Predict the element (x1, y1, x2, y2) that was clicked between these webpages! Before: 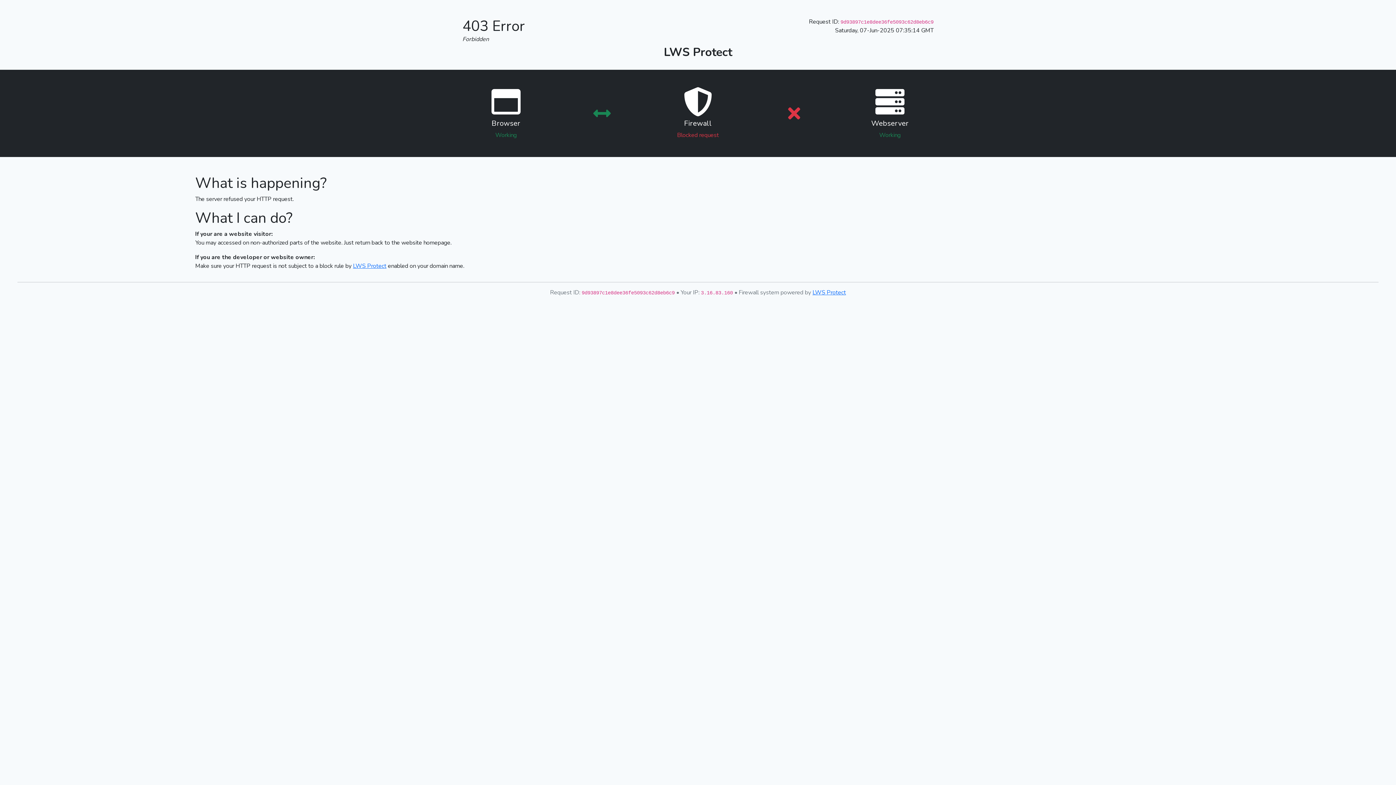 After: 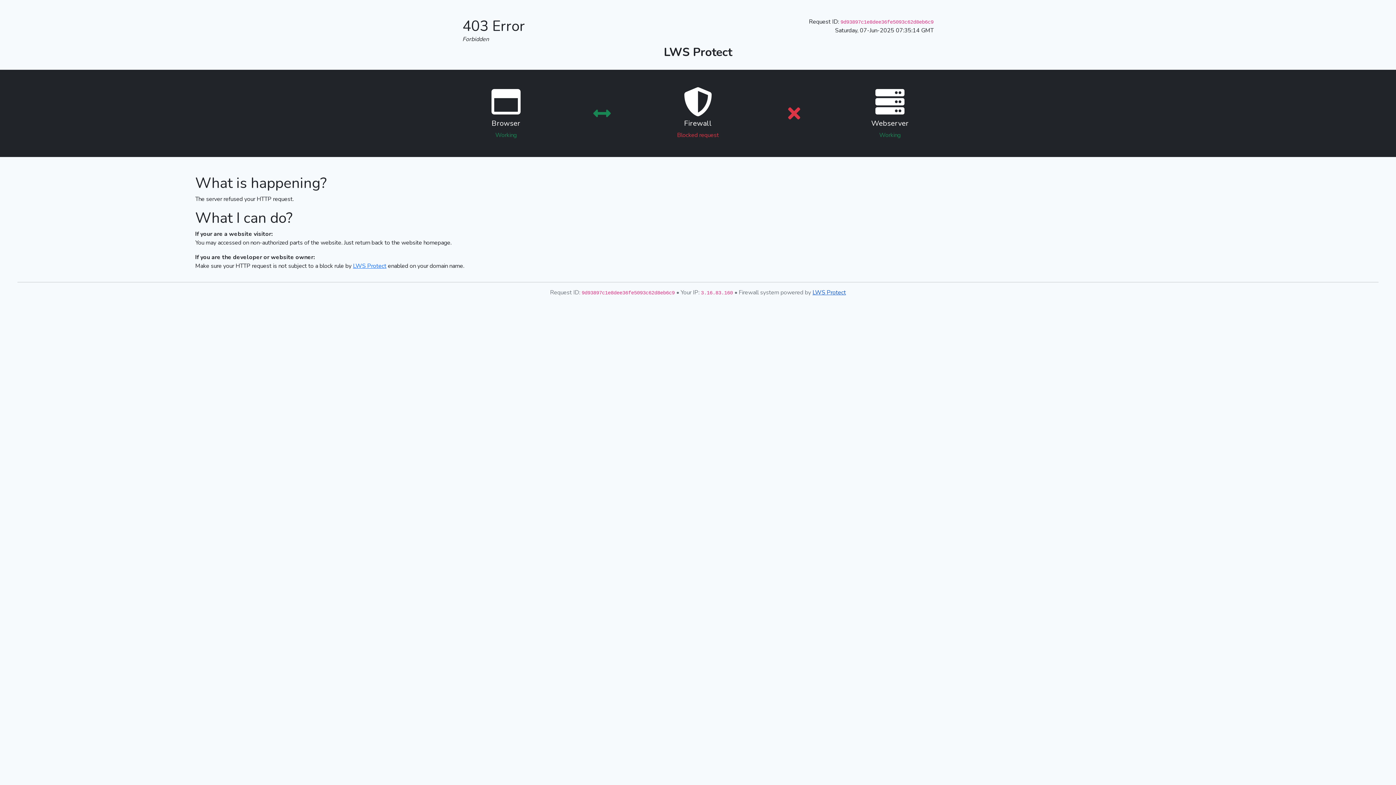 Action: bbox: (812, 288, 846, 296) label: LWS Protect